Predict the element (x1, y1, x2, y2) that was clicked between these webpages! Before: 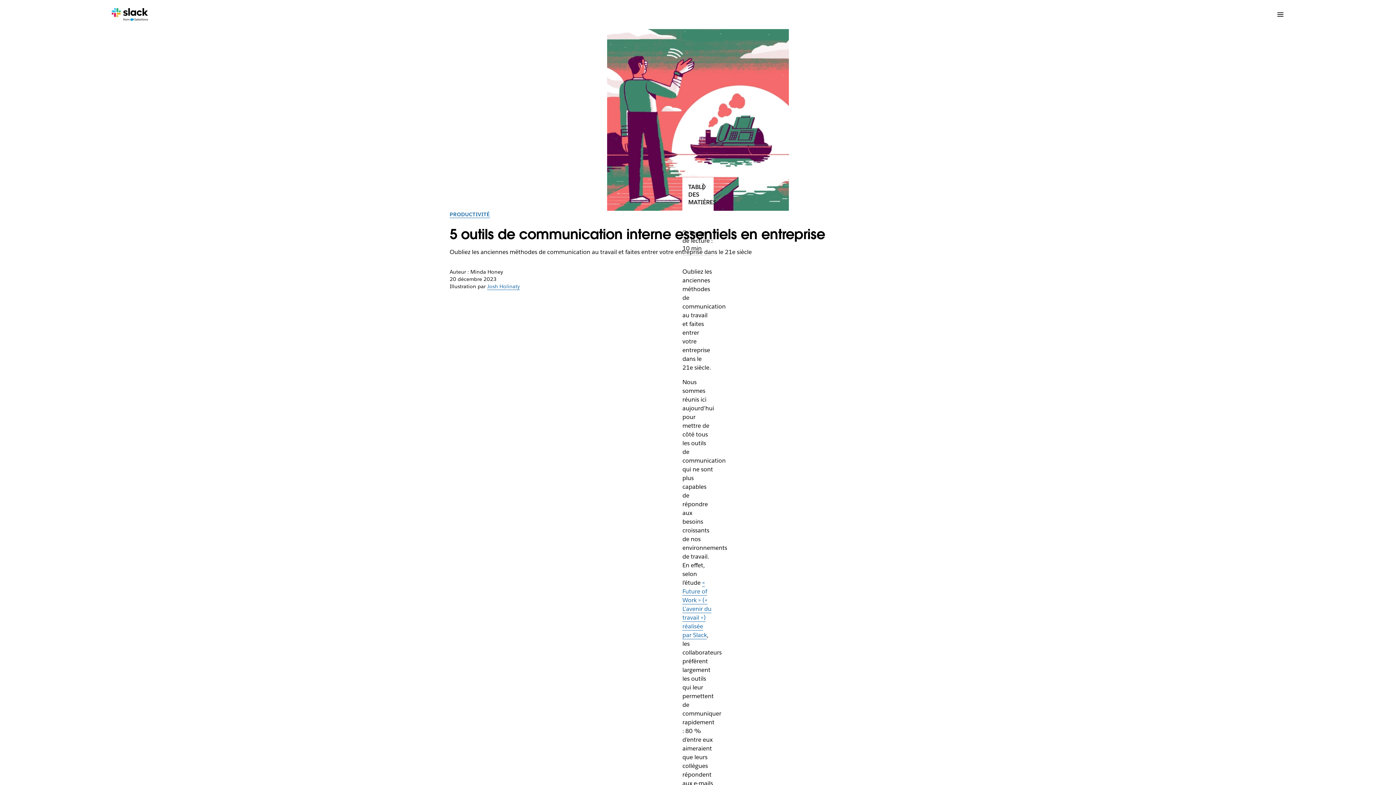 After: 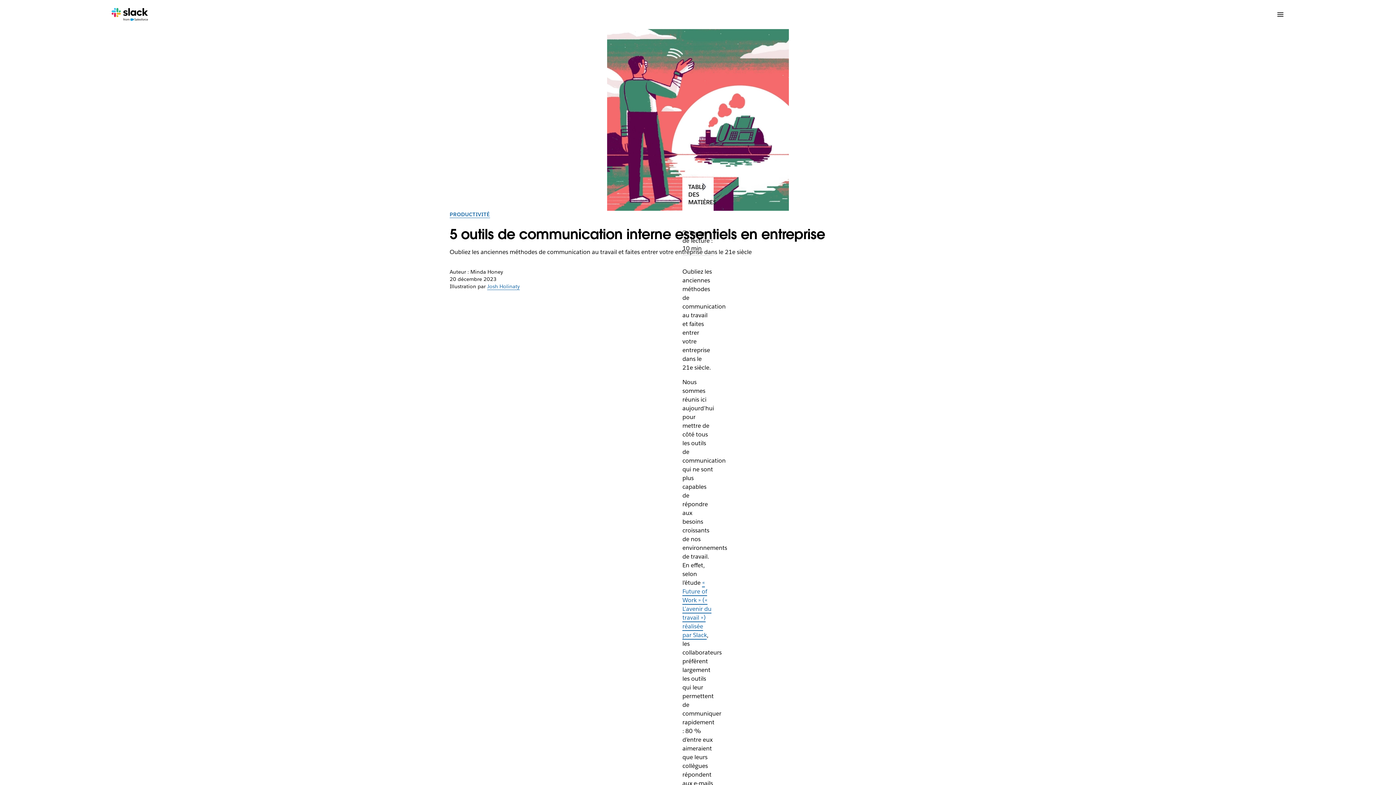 Action: bbox: (682, 579, 711, 639) label: « Future of Work » (« L’avenir du travail ») réalisée par Slack